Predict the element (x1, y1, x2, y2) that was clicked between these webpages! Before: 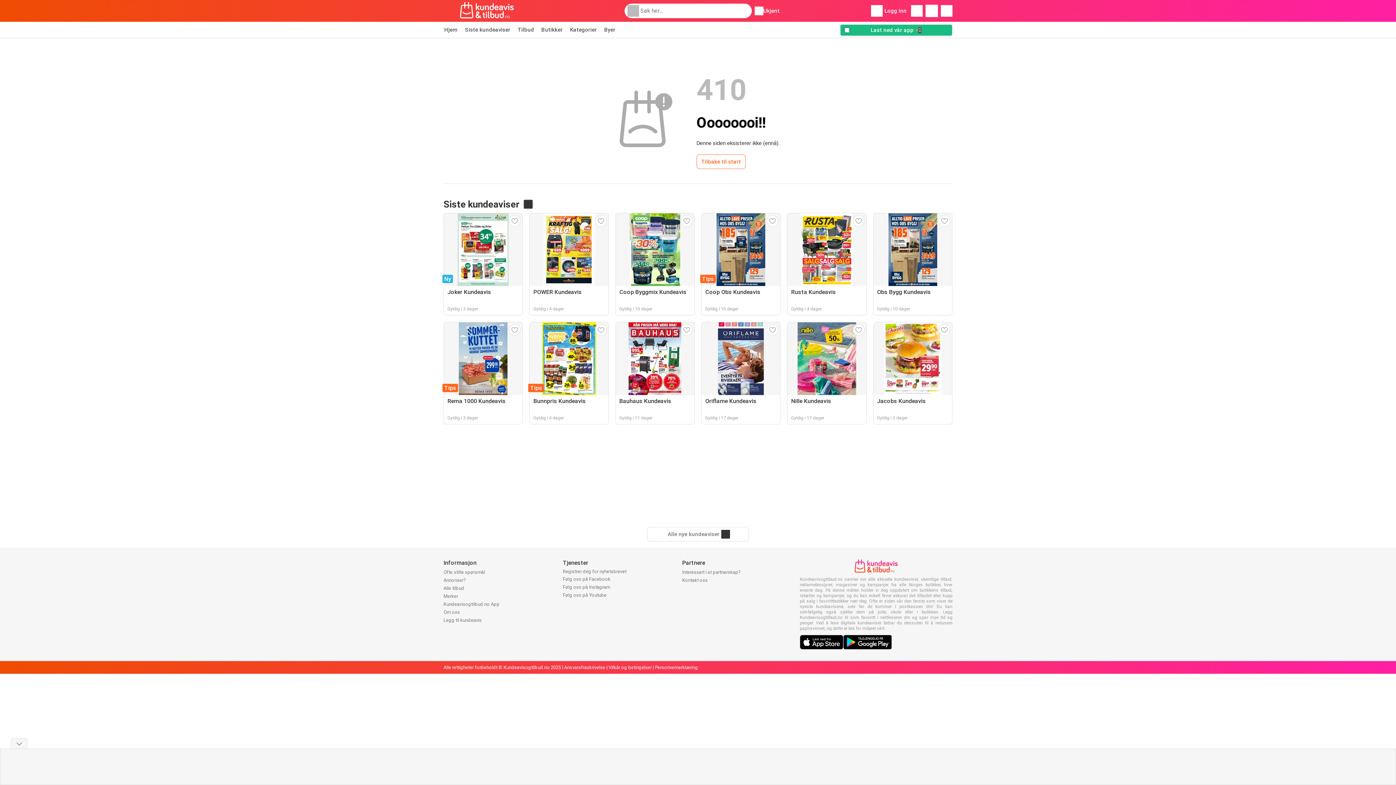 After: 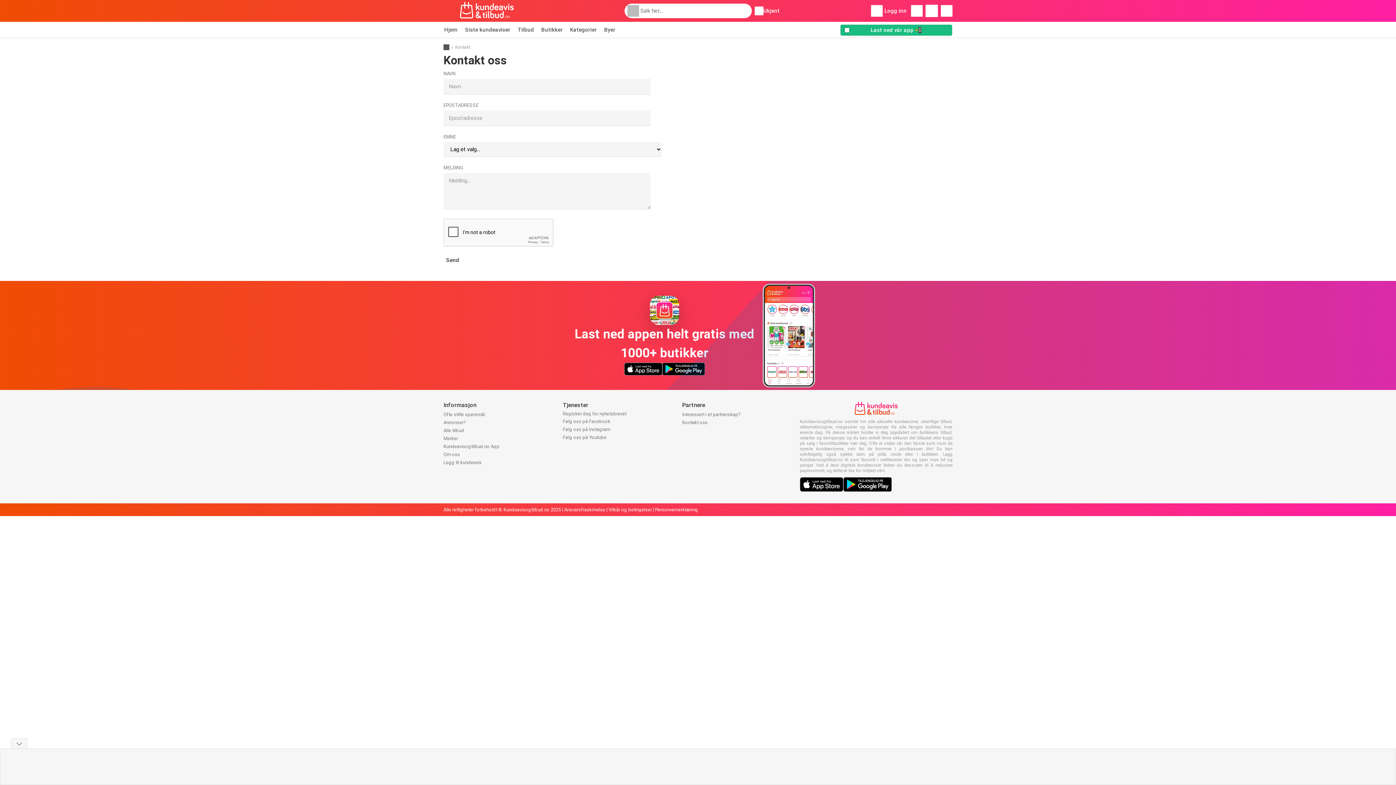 Action: label: Legg til kundeavis bbox: (443, 617, 481, 623)